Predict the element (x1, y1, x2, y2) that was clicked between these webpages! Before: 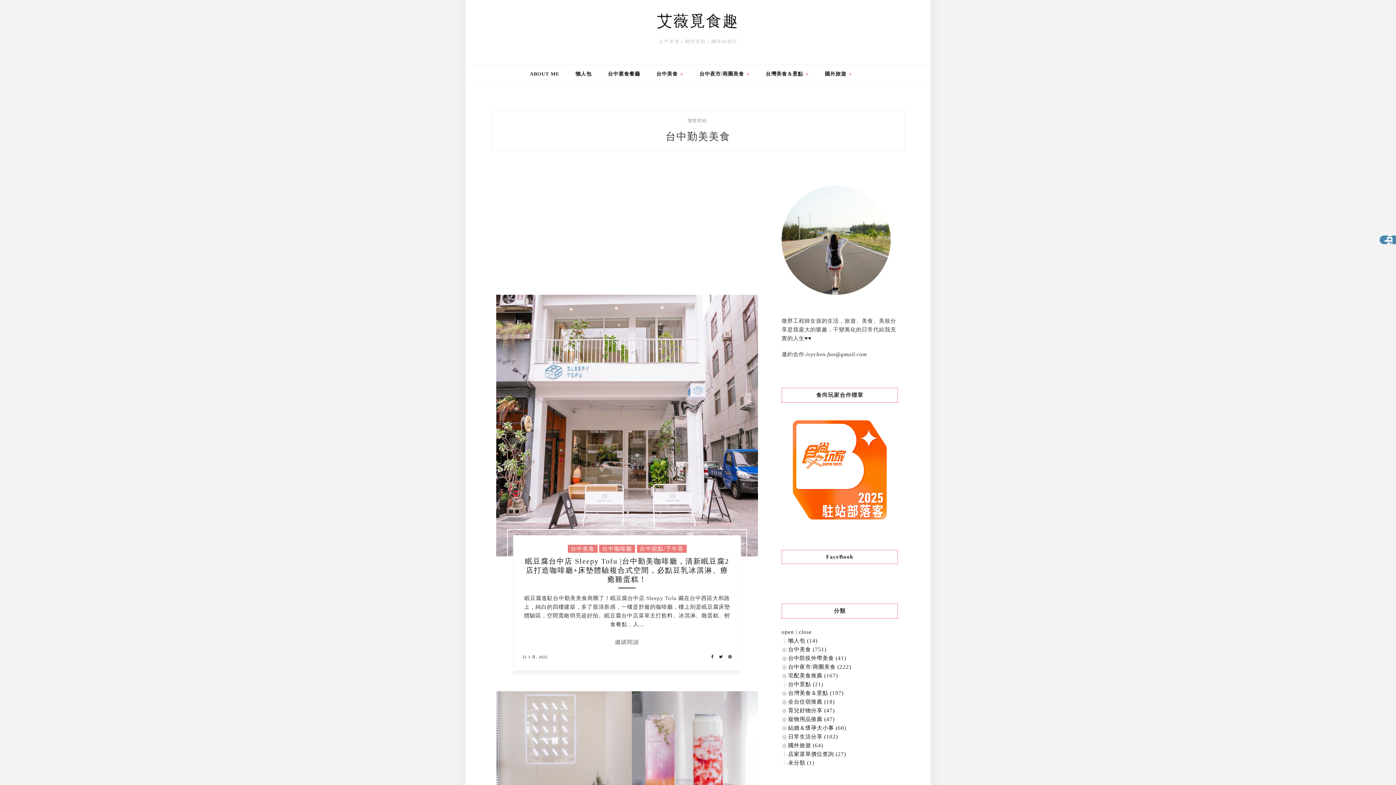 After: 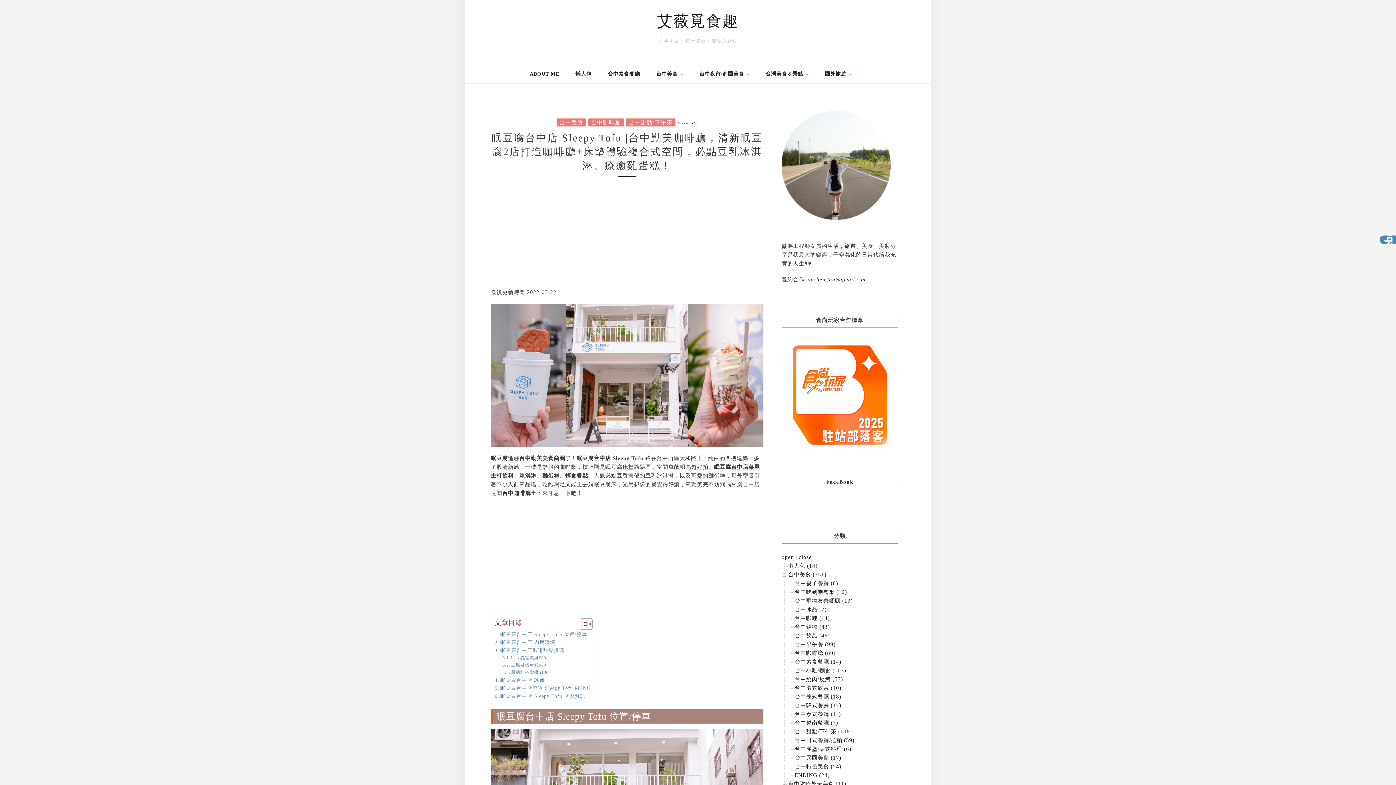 Action: bbox: (496, 422, 758, 428)